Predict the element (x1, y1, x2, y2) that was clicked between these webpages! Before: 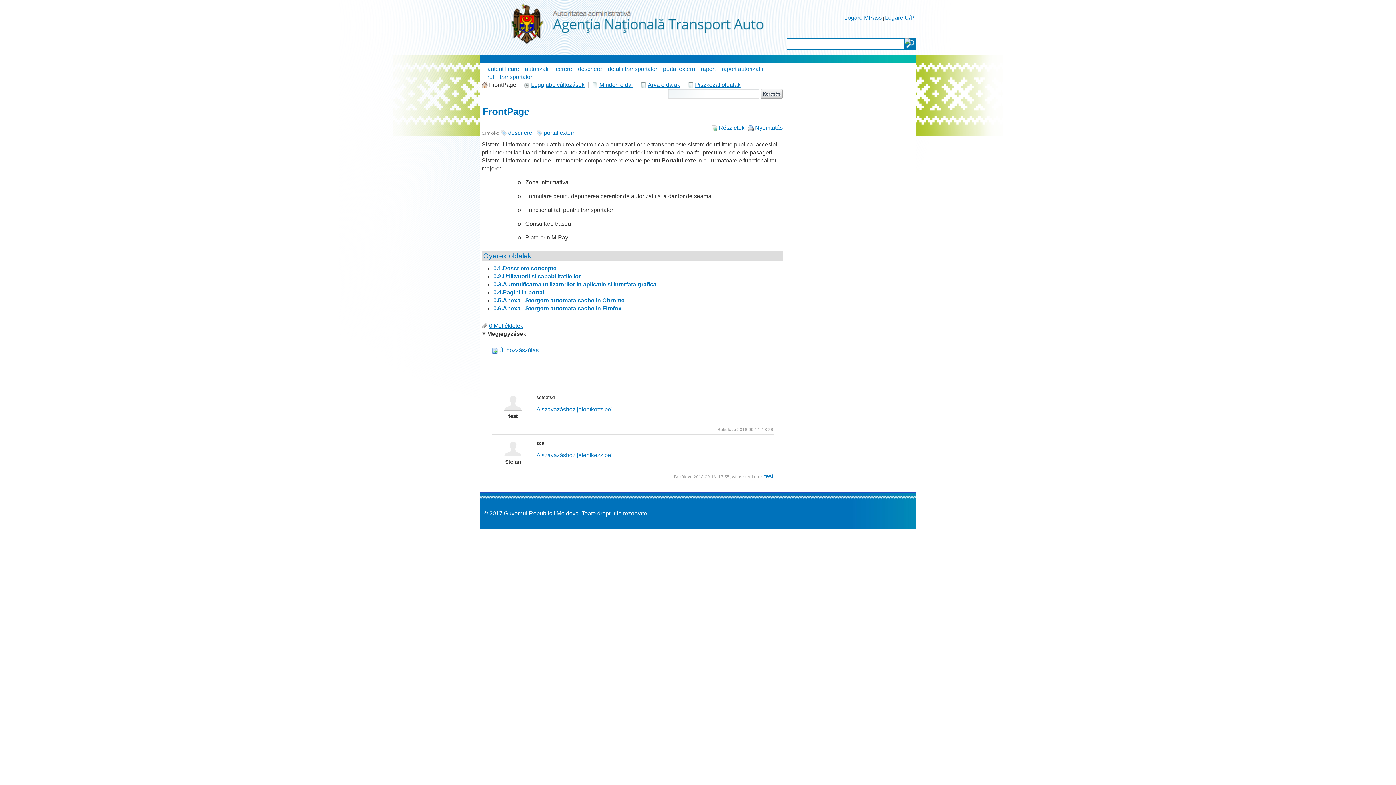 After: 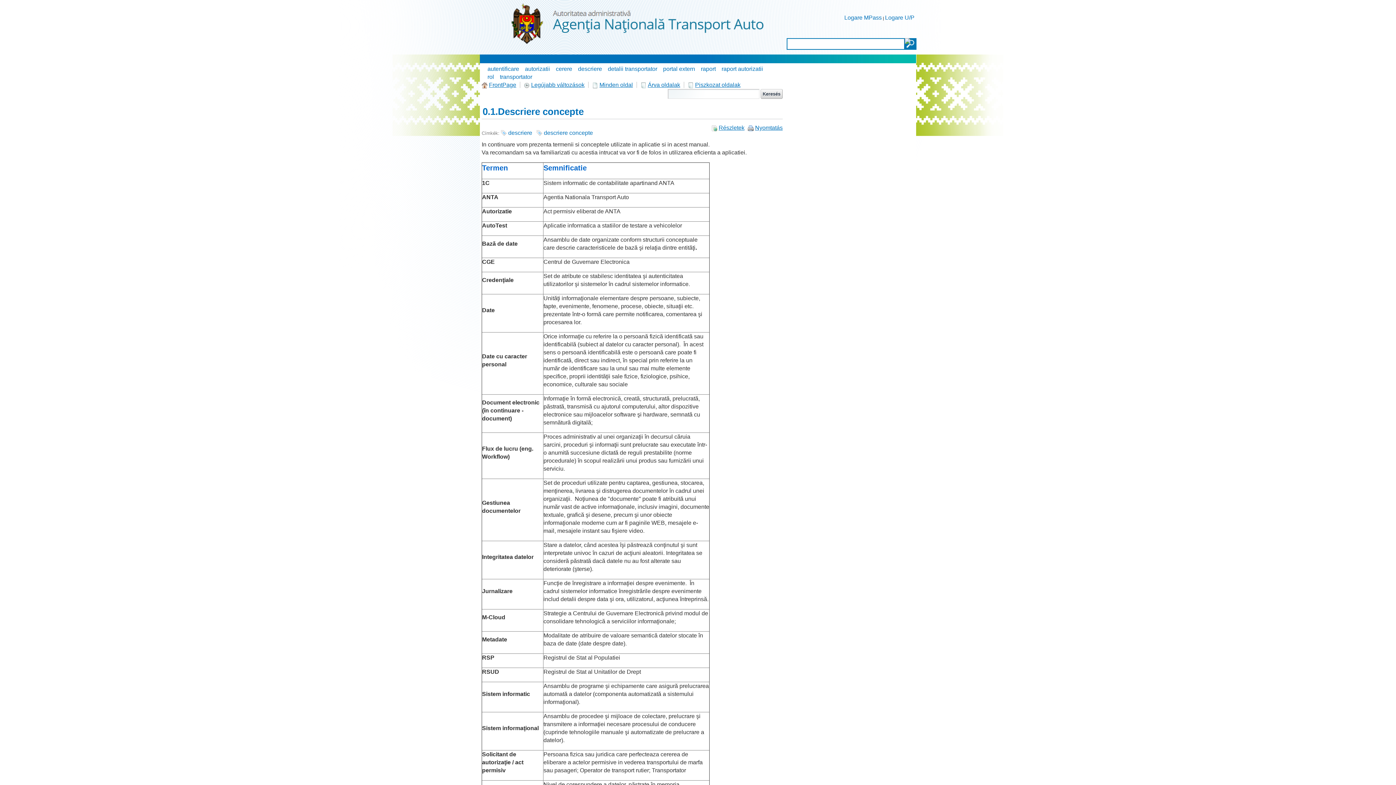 Action: label: 0.1.Descriere concepte bbox: (493, 265, 556, 271)